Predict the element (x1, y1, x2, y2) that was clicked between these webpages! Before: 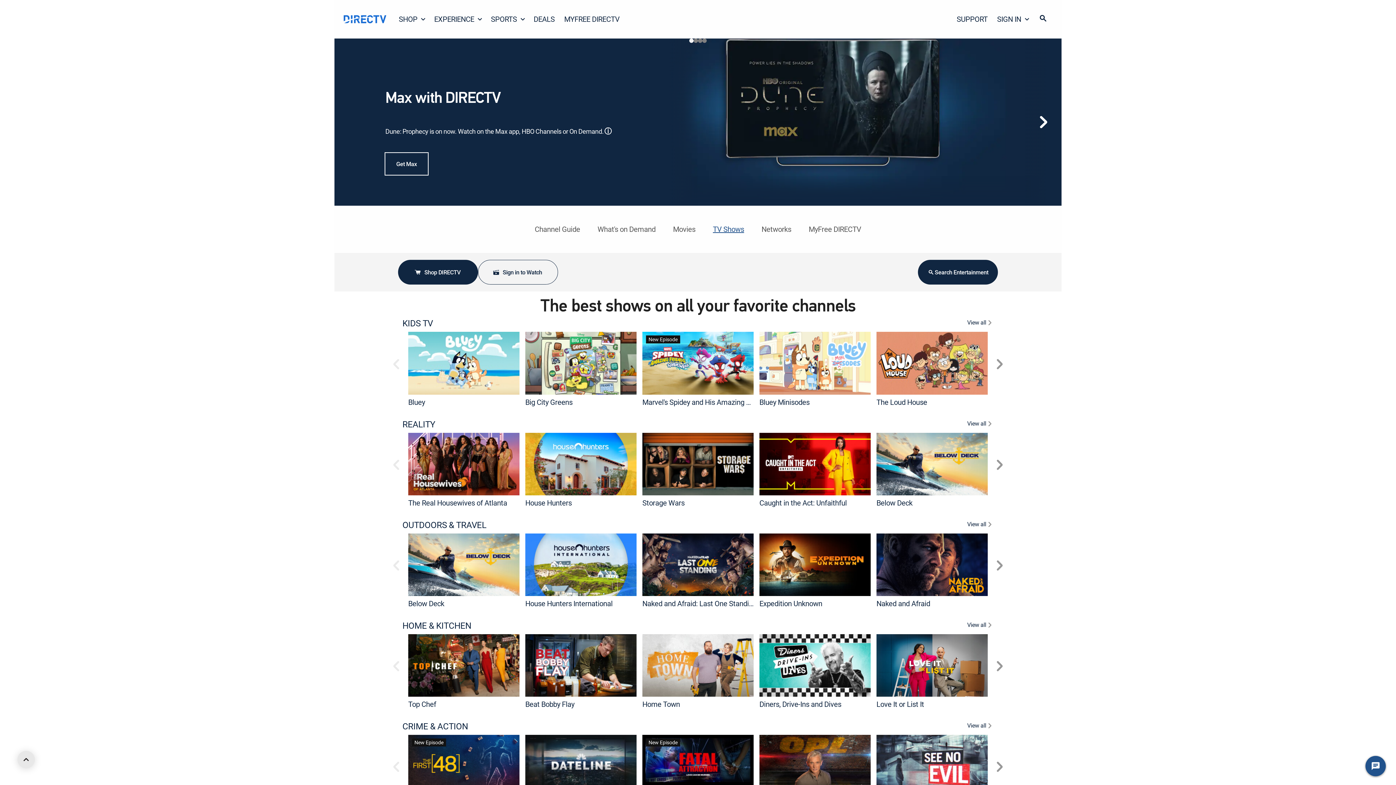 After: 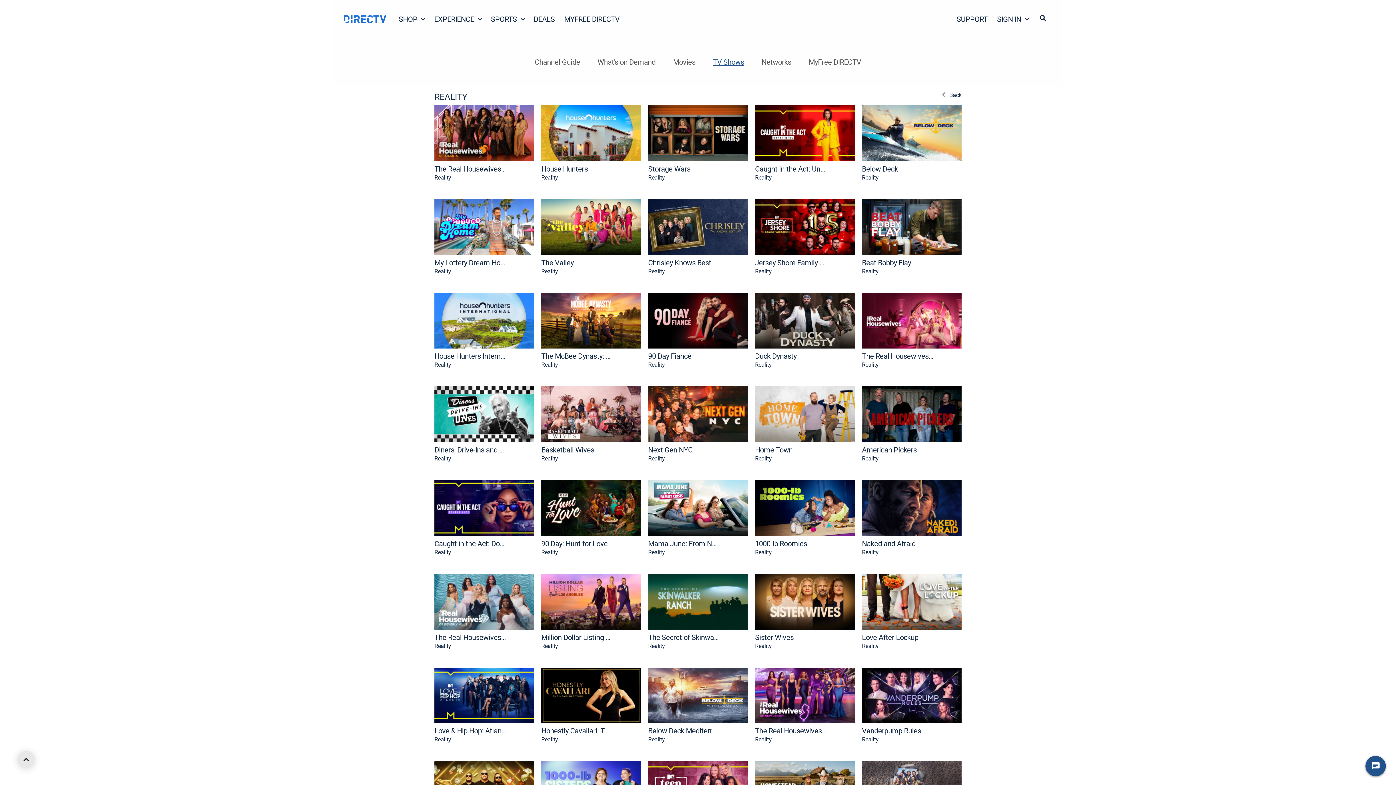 Action: label: View All bbox: (967, 418, 993, 430)